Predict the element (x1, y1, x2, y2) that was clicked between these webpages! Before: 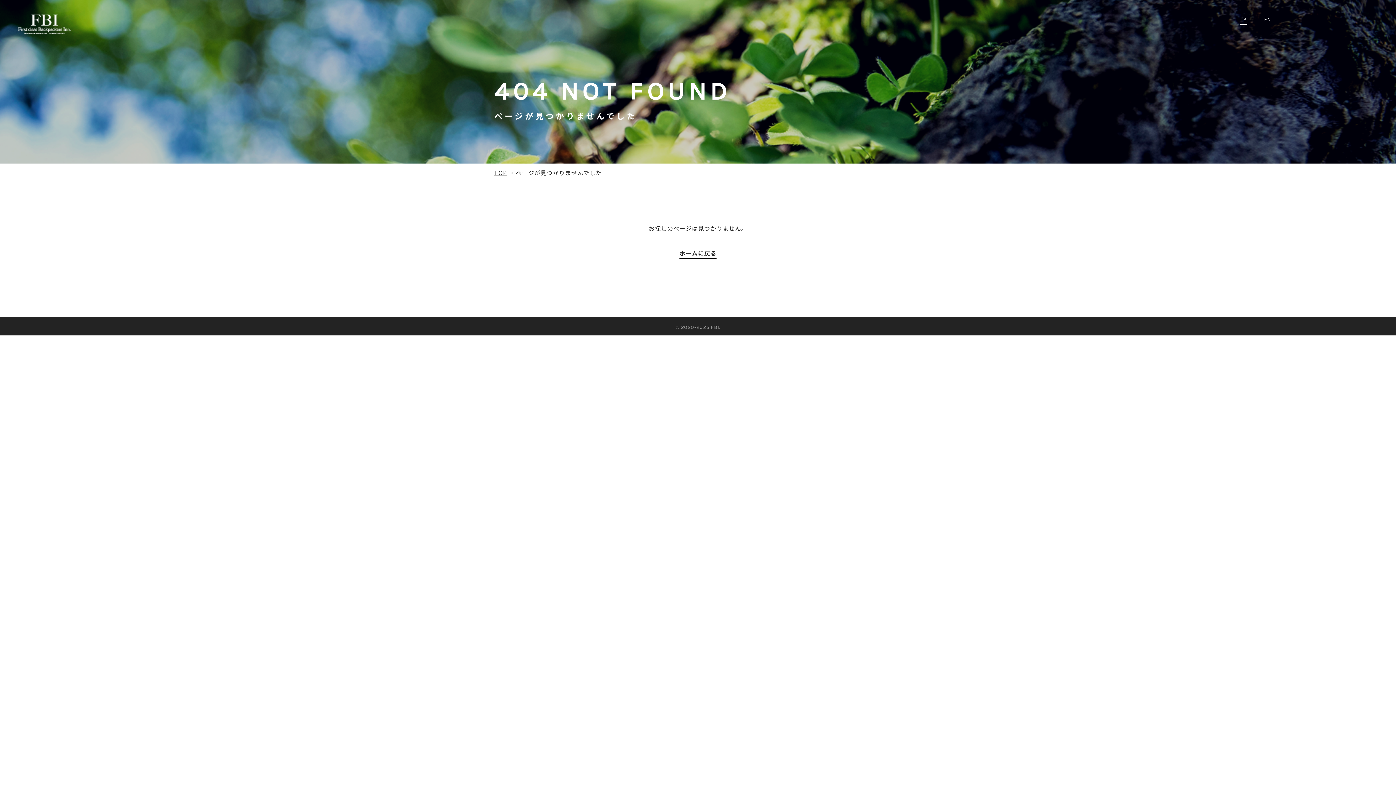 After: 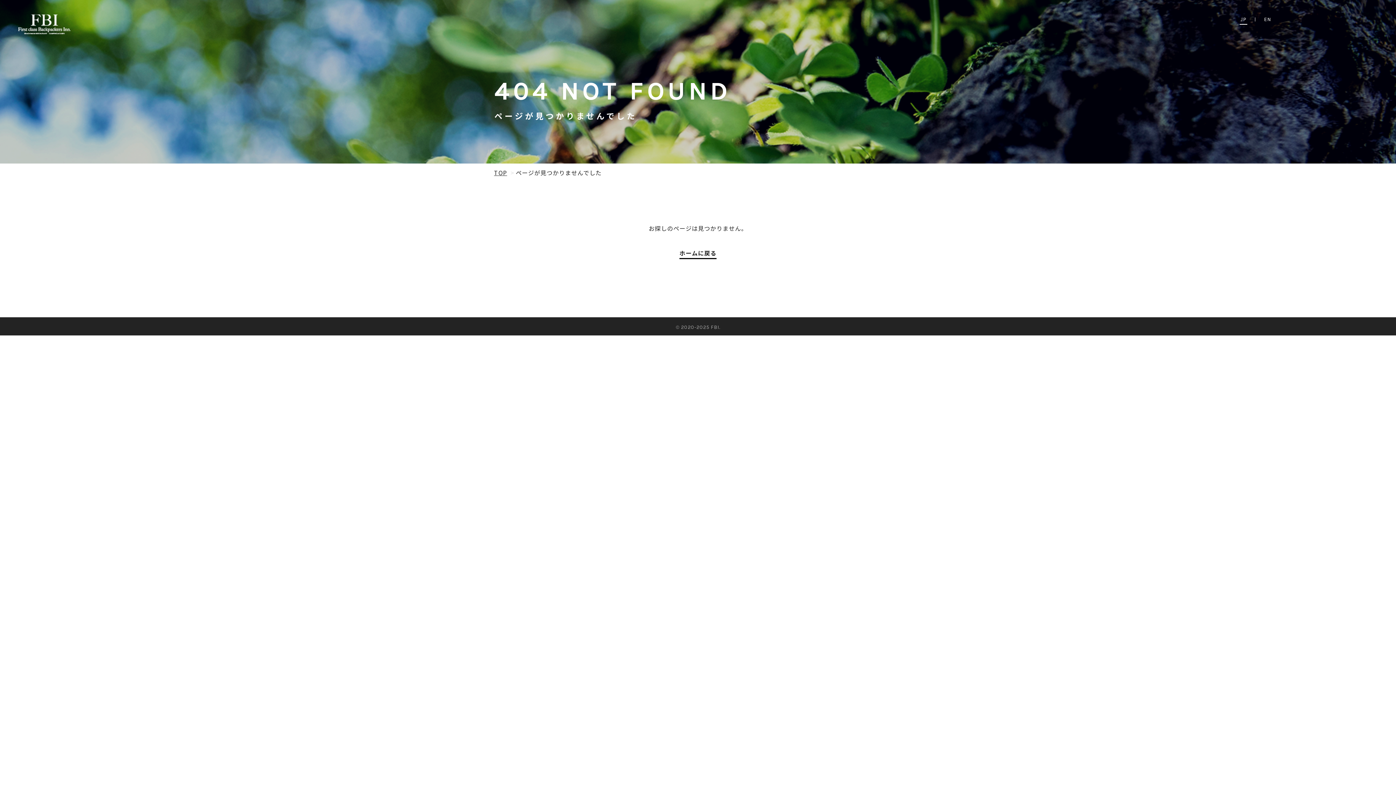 Action: bbox: (1240, 14, 1247, 24) label: JP